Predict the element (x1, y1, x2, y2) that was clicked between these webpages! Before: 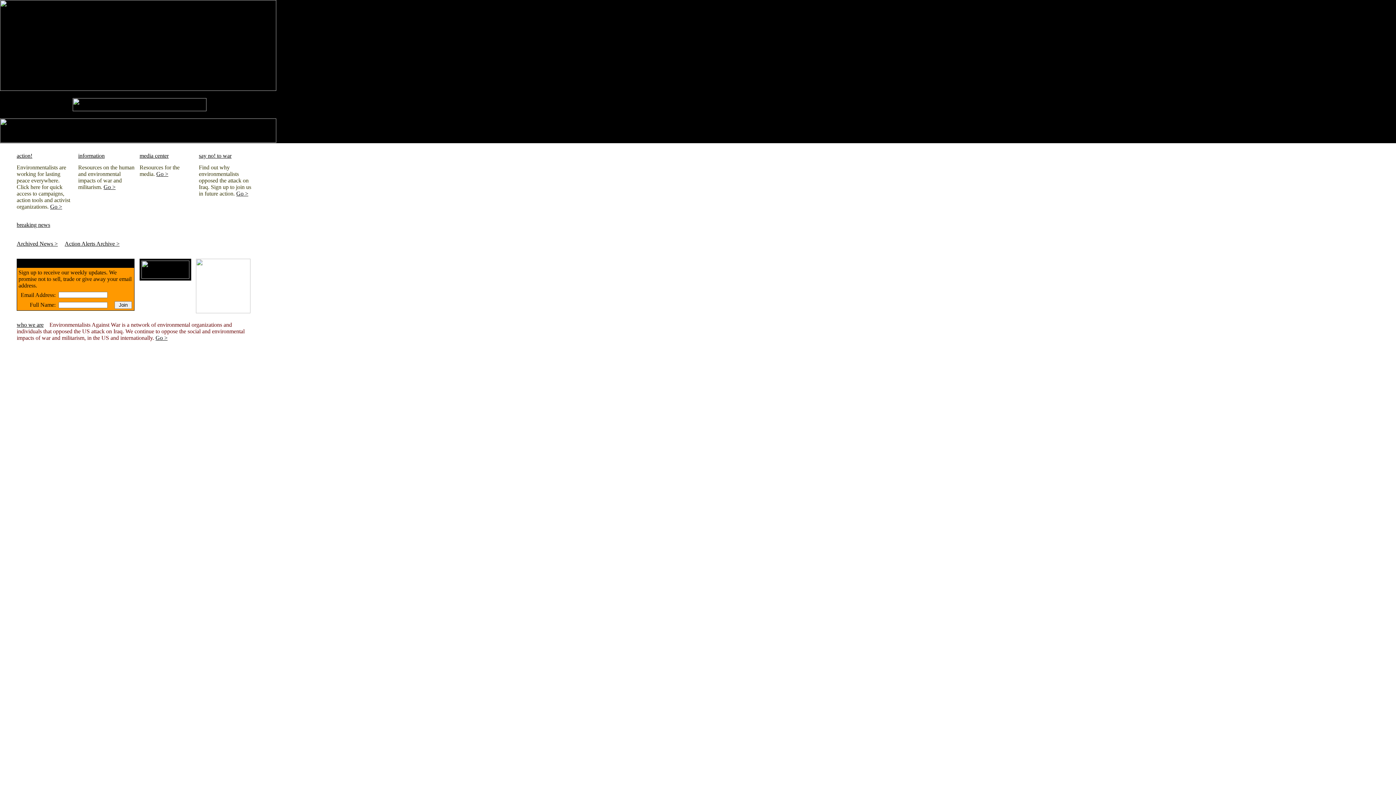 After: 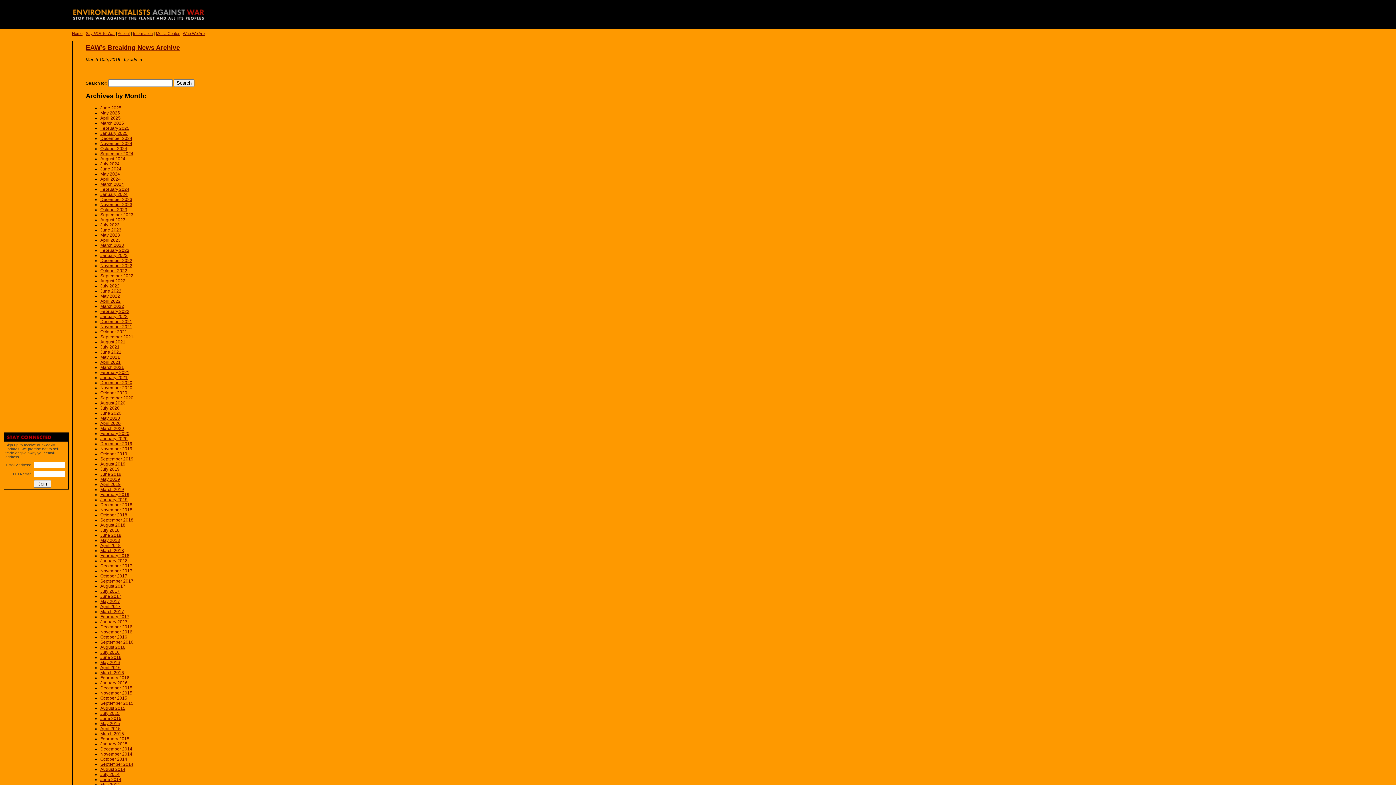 Action: bbox: (16, 221, 50, 228) label: breaking news